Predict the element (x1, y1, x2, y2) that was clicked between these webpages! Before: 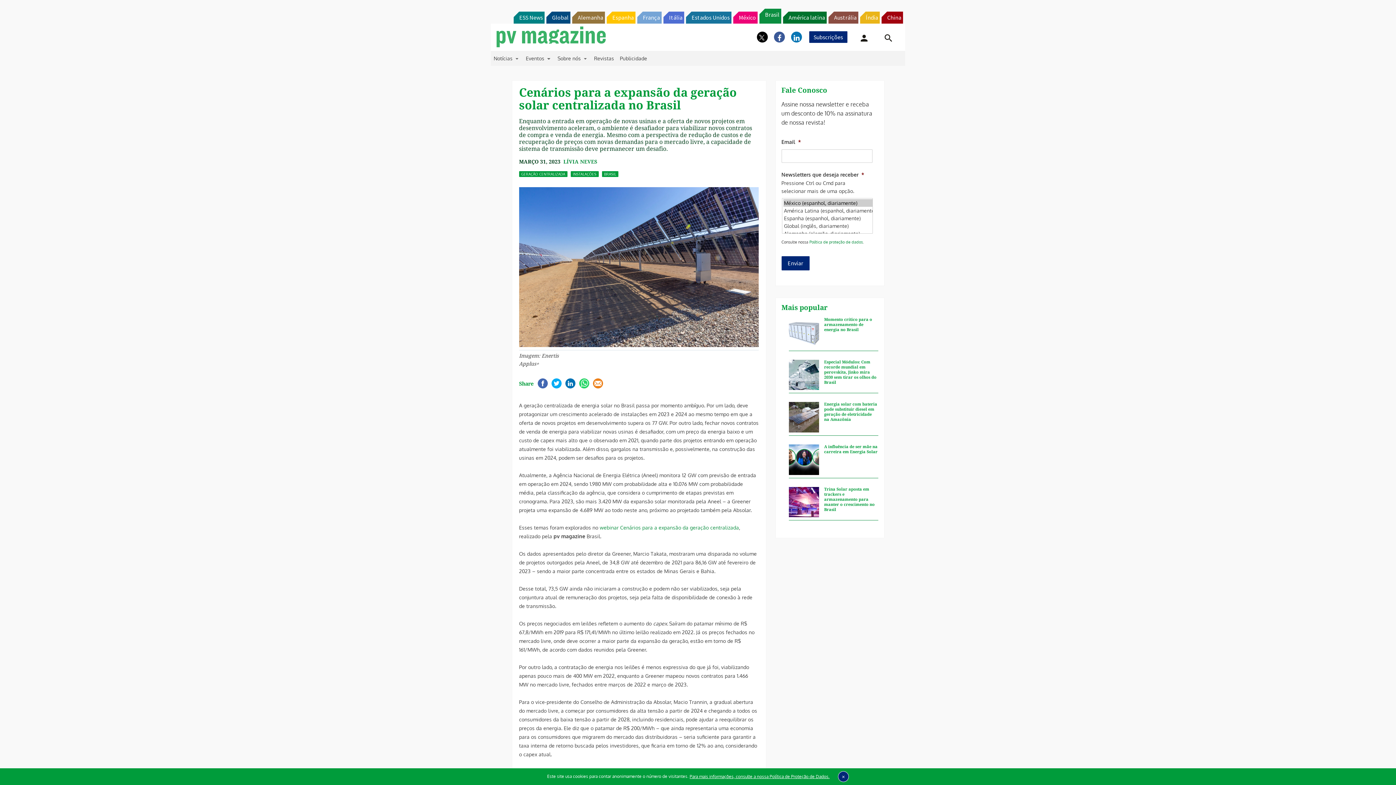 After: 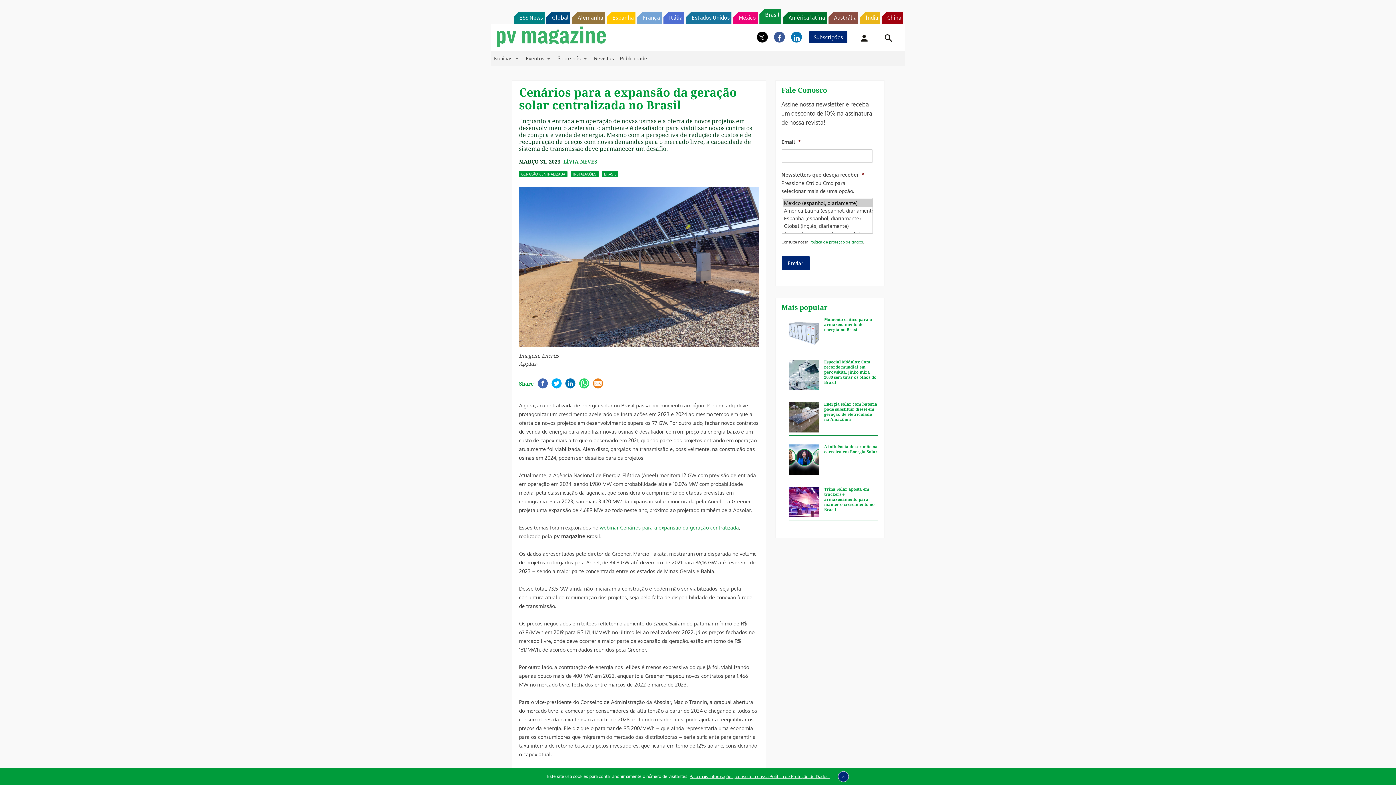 Action: bbox: (592, 384, 603, 394)